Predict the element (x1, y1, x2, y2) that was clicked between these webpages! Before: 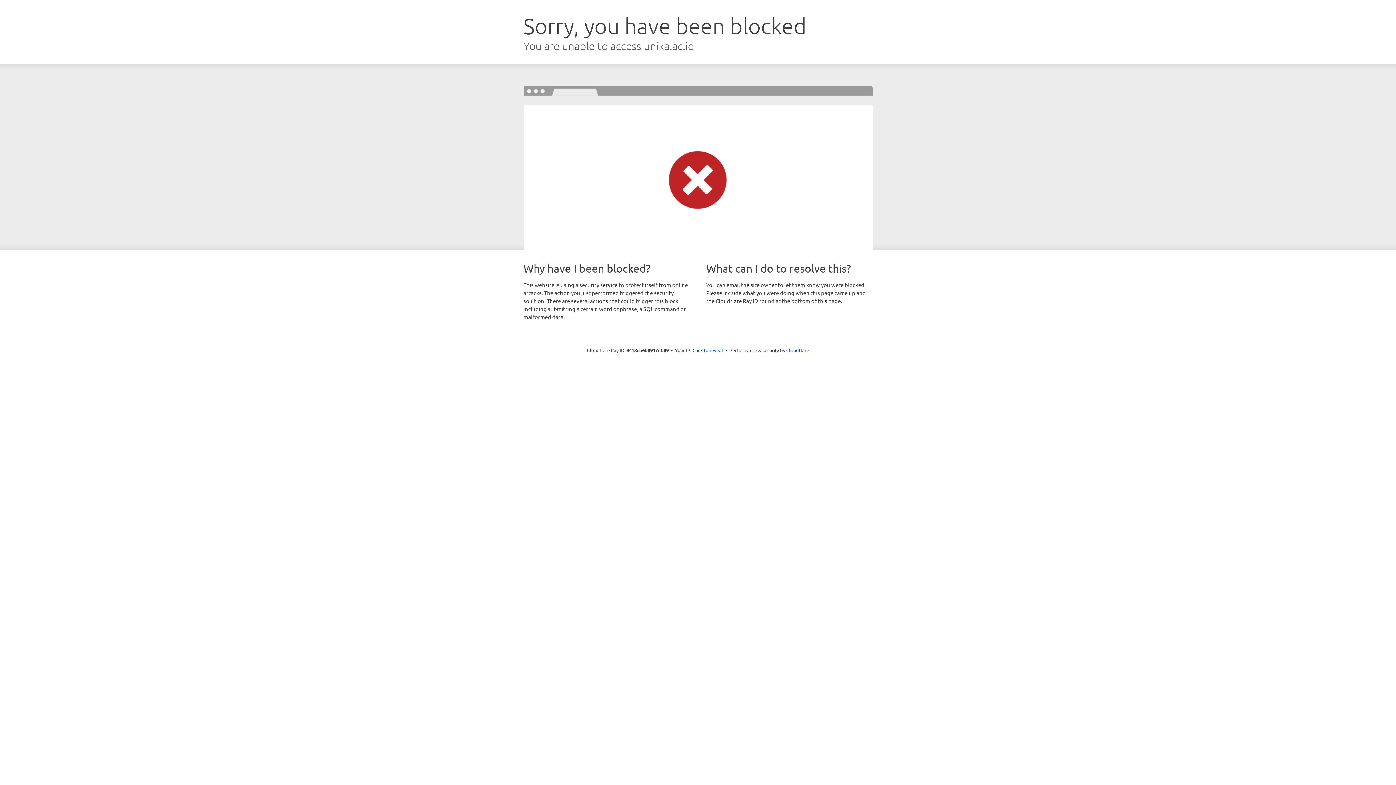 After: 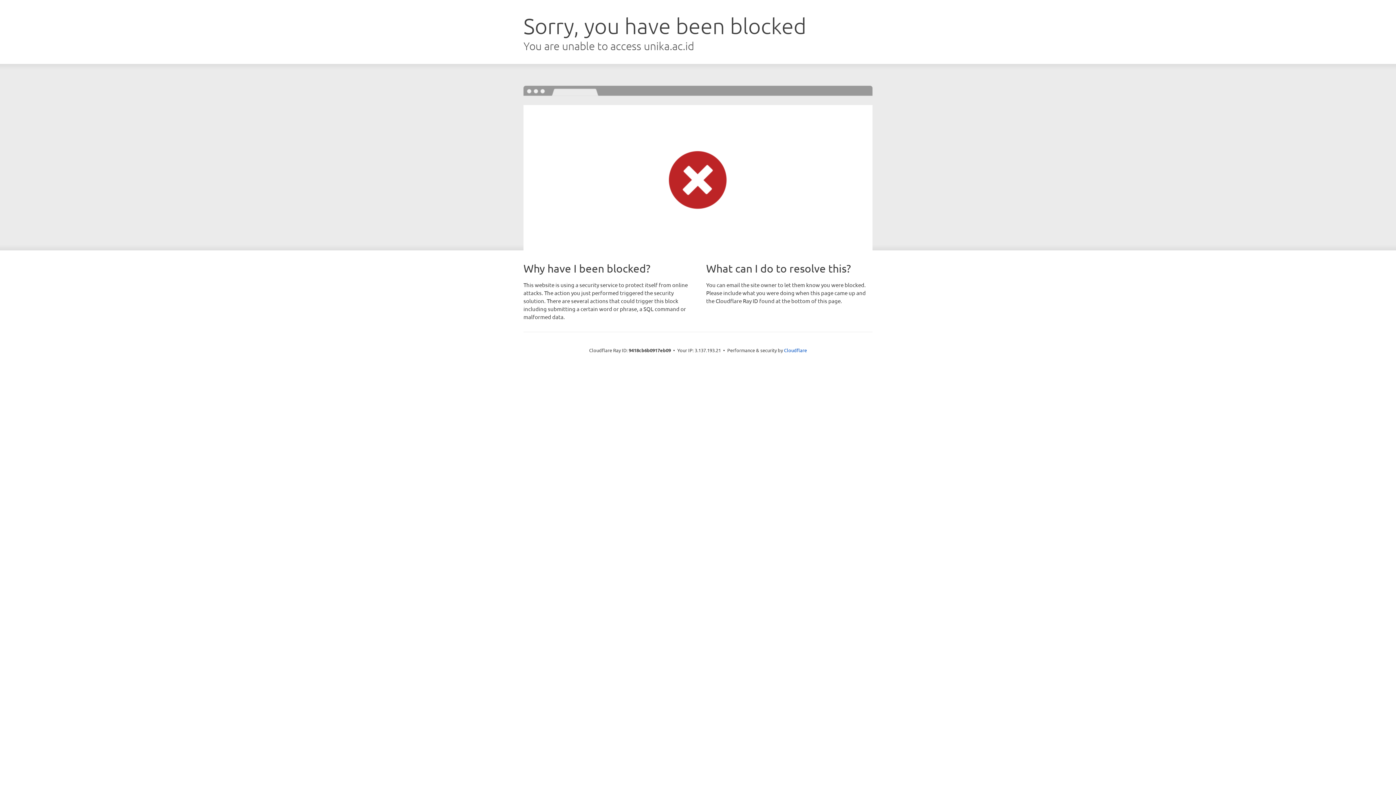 Action: label: Click to reveal bbox: (692, 346, 723, 353)